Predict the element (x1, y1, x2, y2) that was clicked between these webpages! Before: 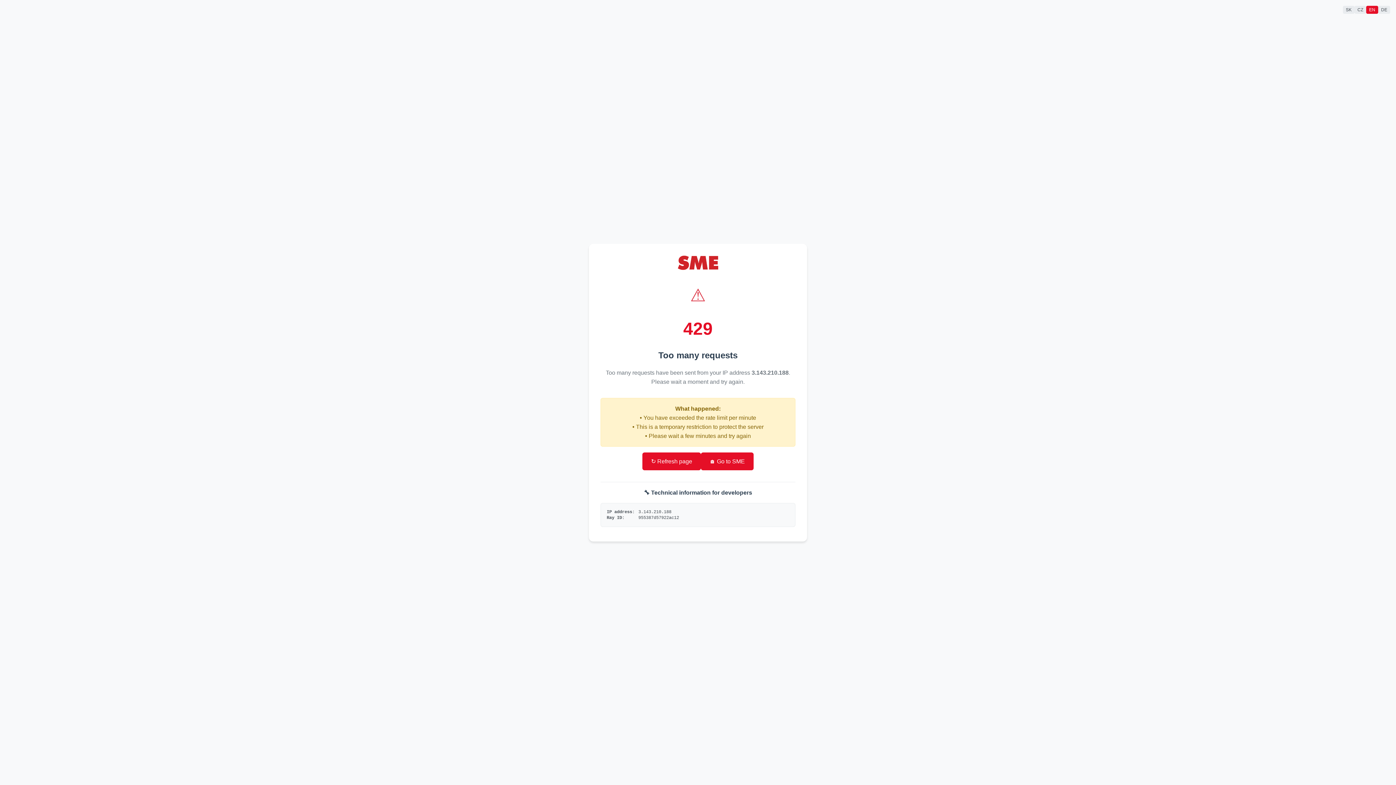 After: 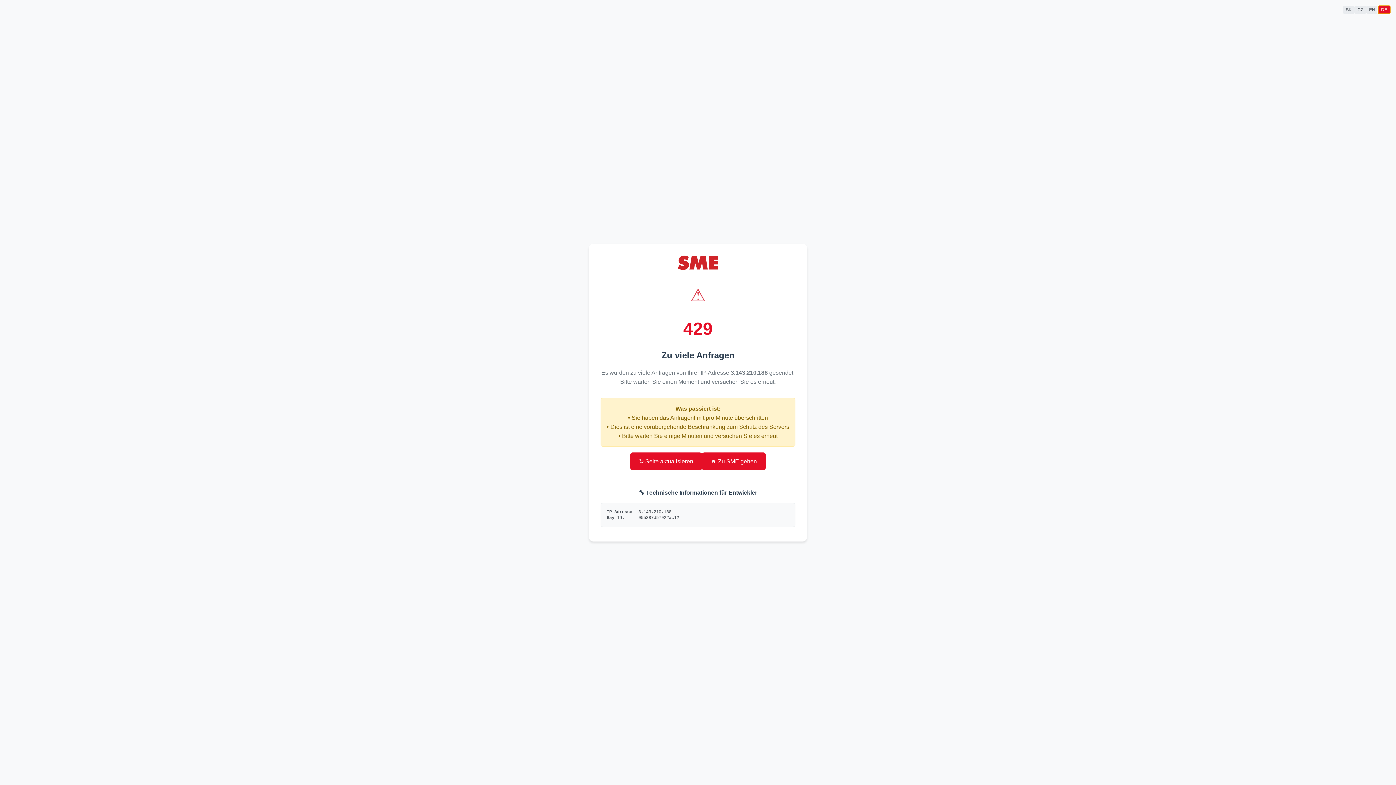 Action: bbox: (1378, 5, 1390, 13) label: DE